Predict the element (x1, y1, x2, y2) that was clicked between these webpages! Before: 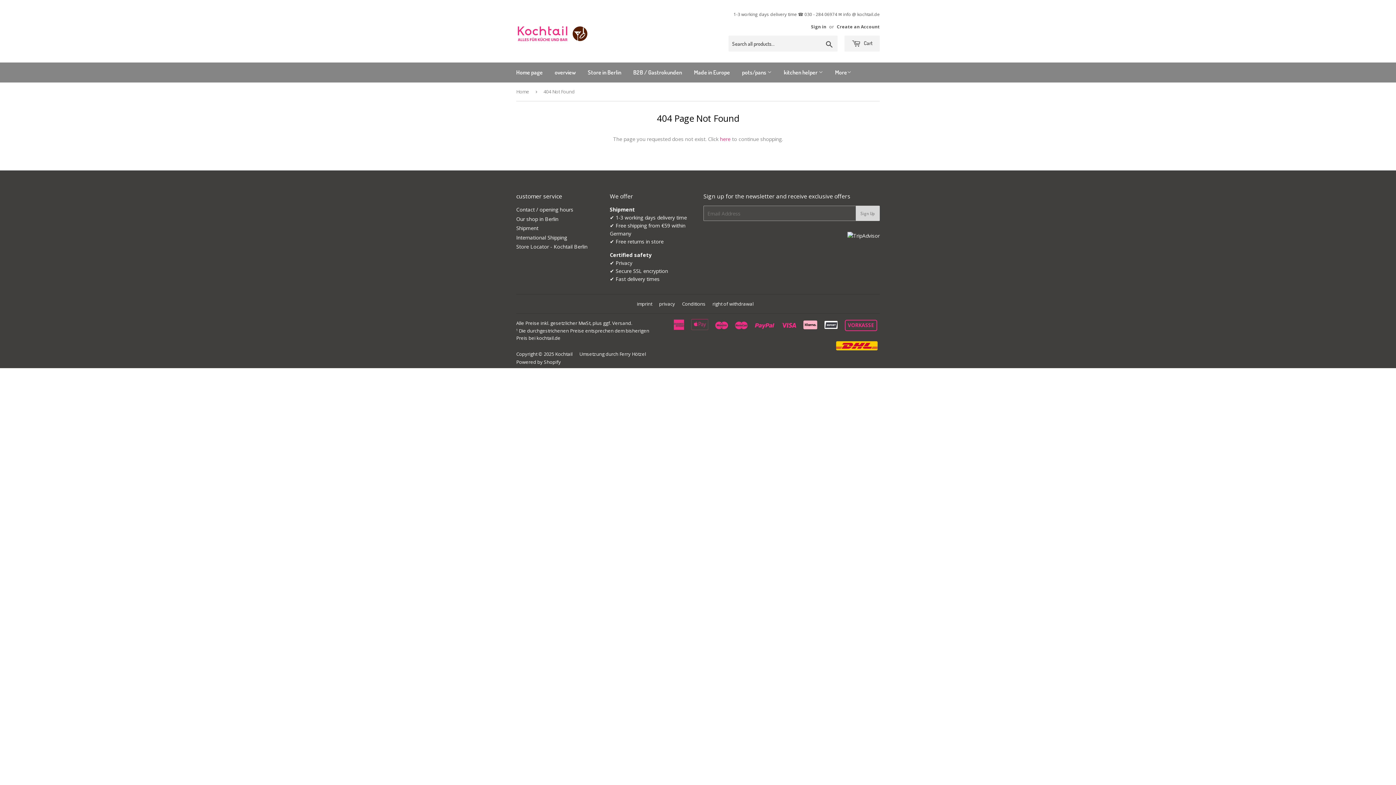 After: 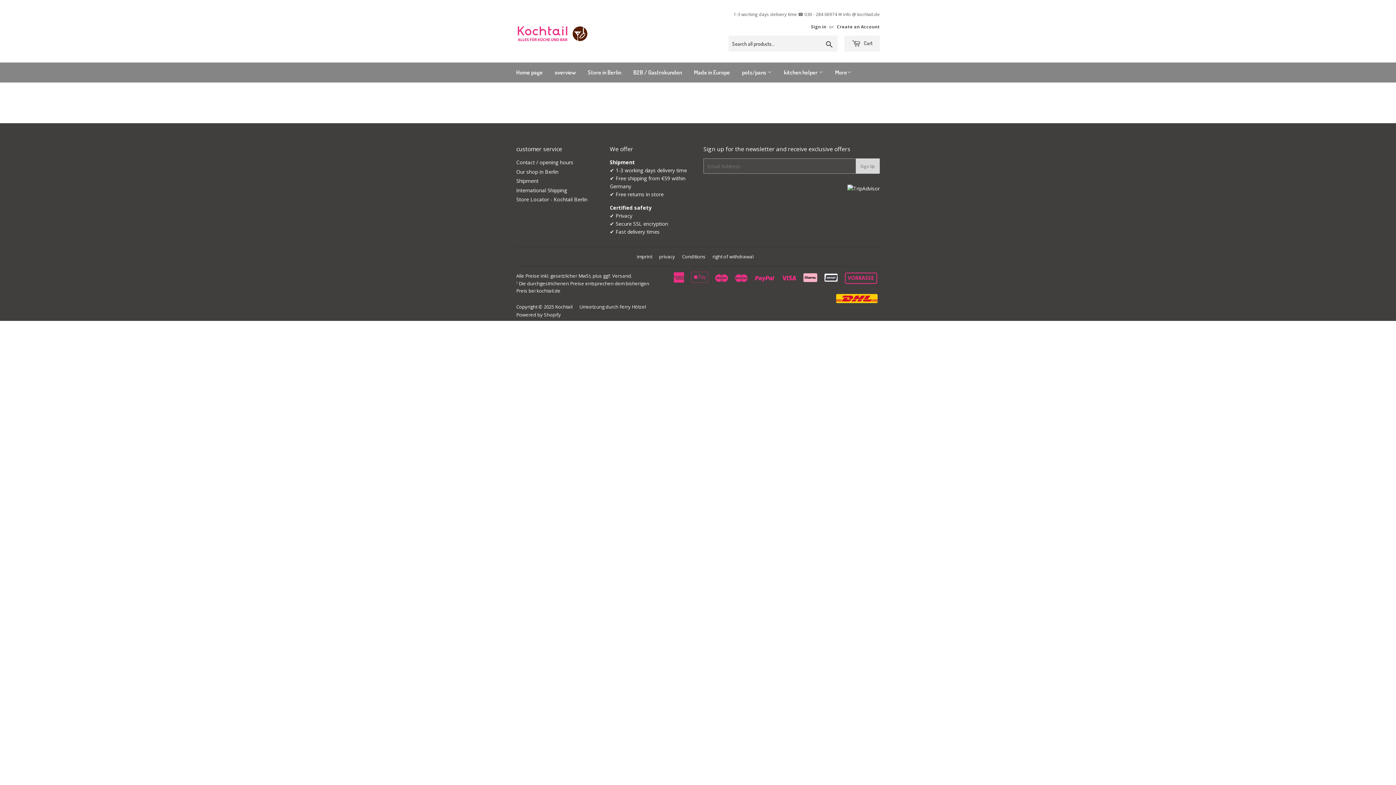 Action: bbox: (516, 243, 587, 250) label: Store Locator - Kochtail Berlin